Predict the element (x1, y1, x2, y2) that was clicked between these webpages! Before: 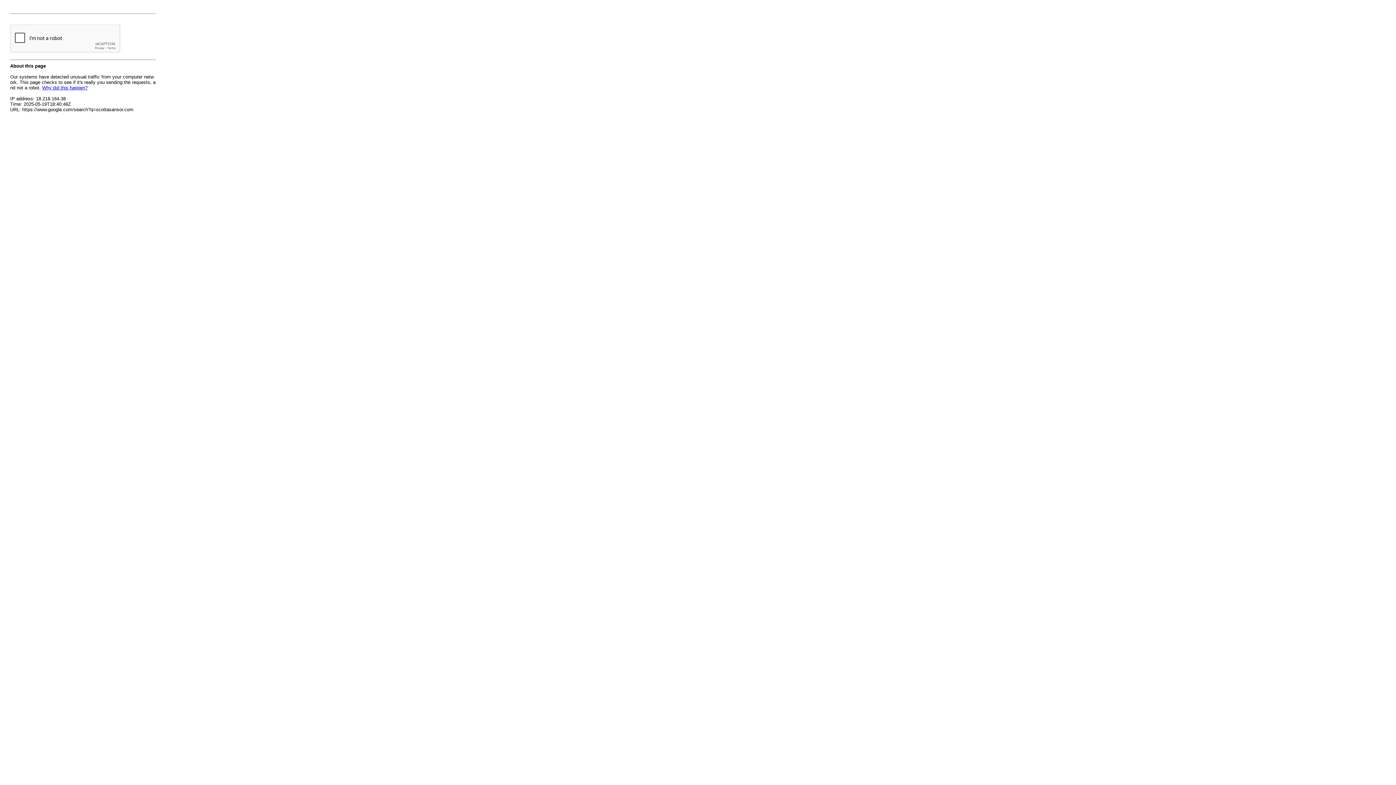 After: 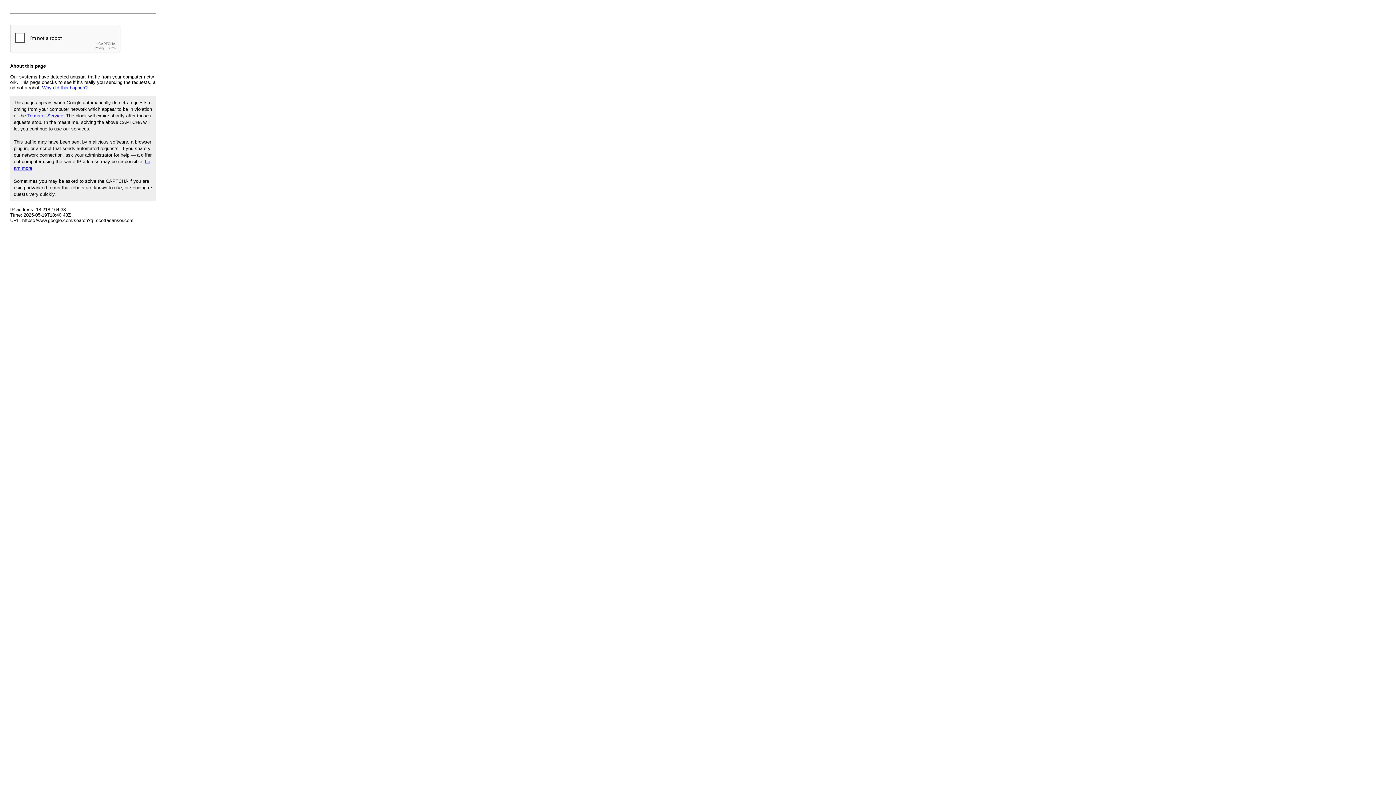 Action: bbox: (42, 85, 87, 90) label: Why did this happen?